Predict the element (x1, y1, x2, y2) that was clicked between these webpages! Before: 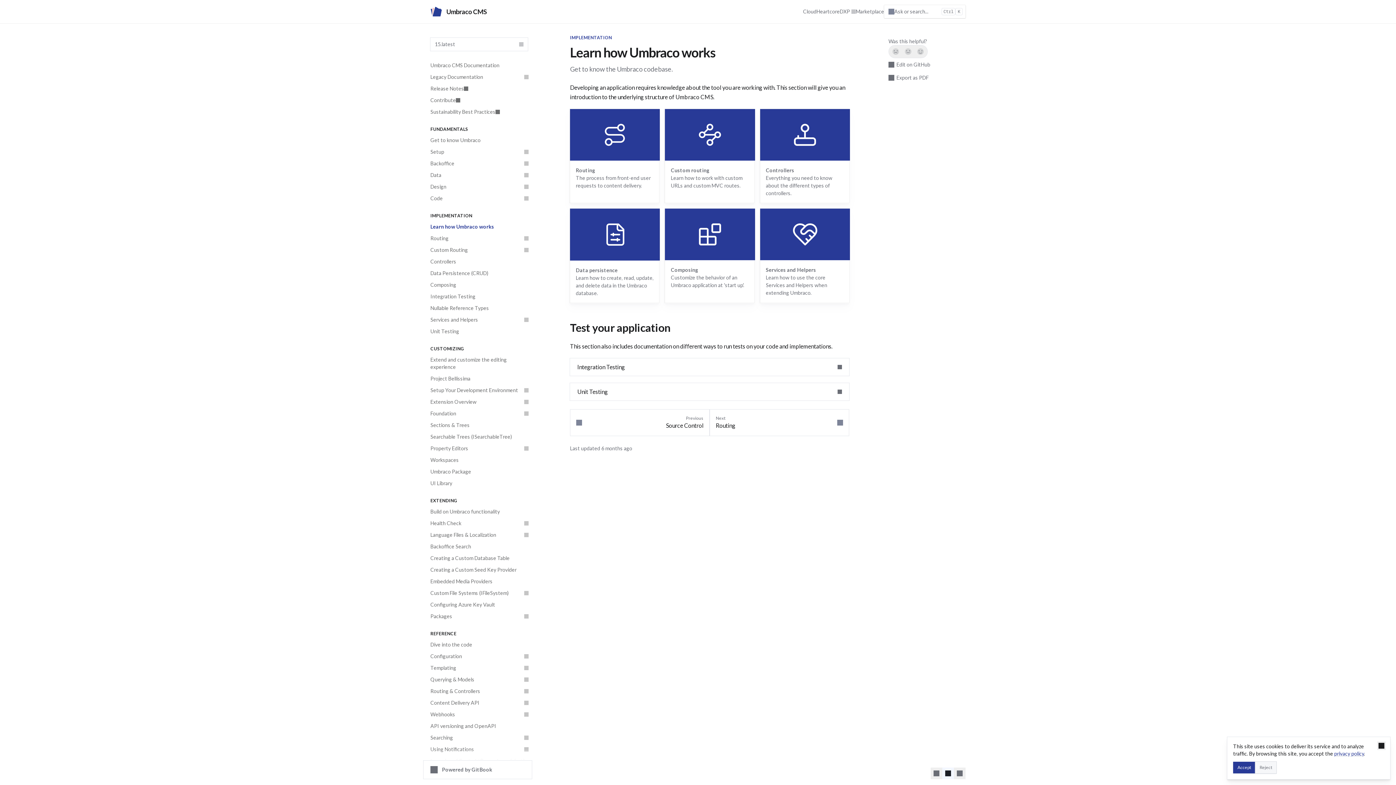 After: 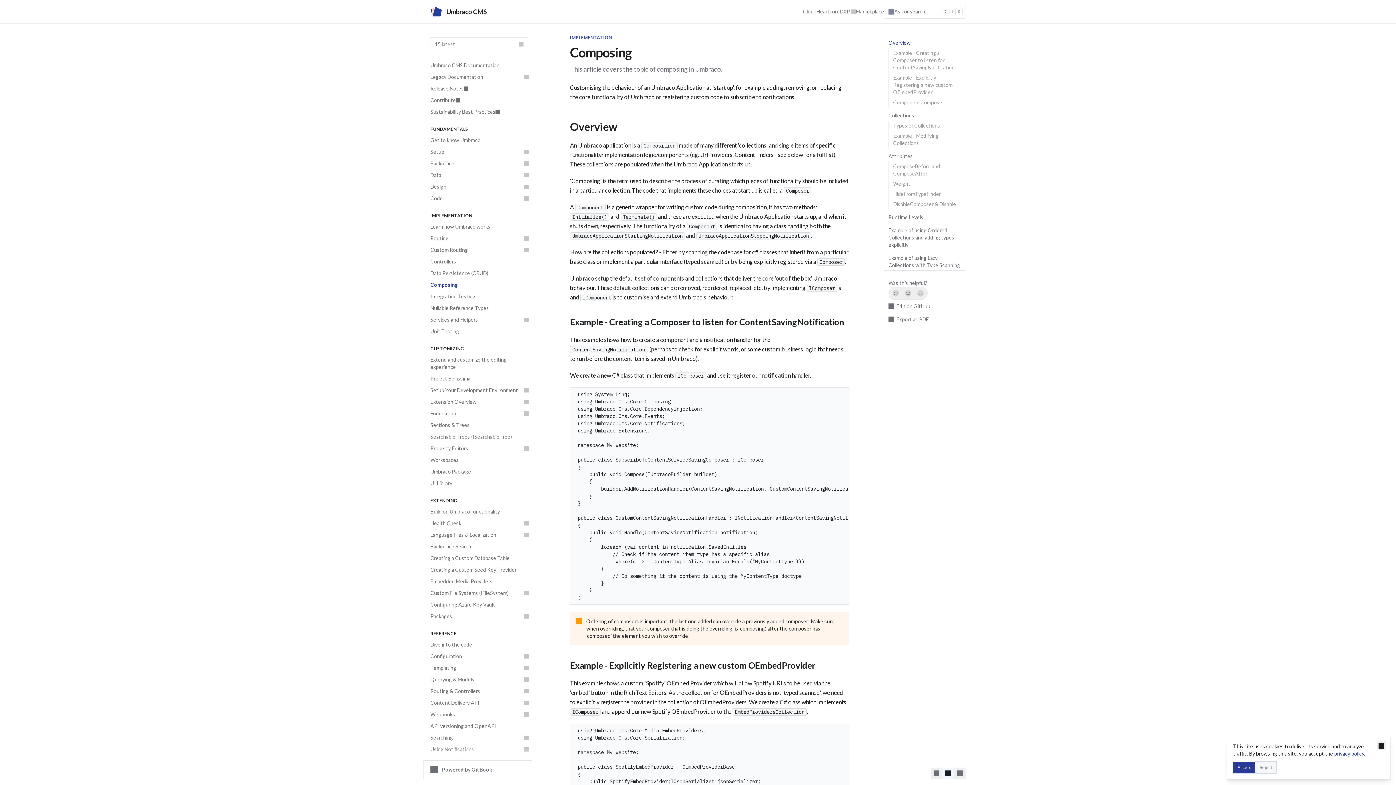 Action: label: Composing

Customize the behavior of an Umbraco application at 'start up'. bbox: (665, 208, 754, 302)